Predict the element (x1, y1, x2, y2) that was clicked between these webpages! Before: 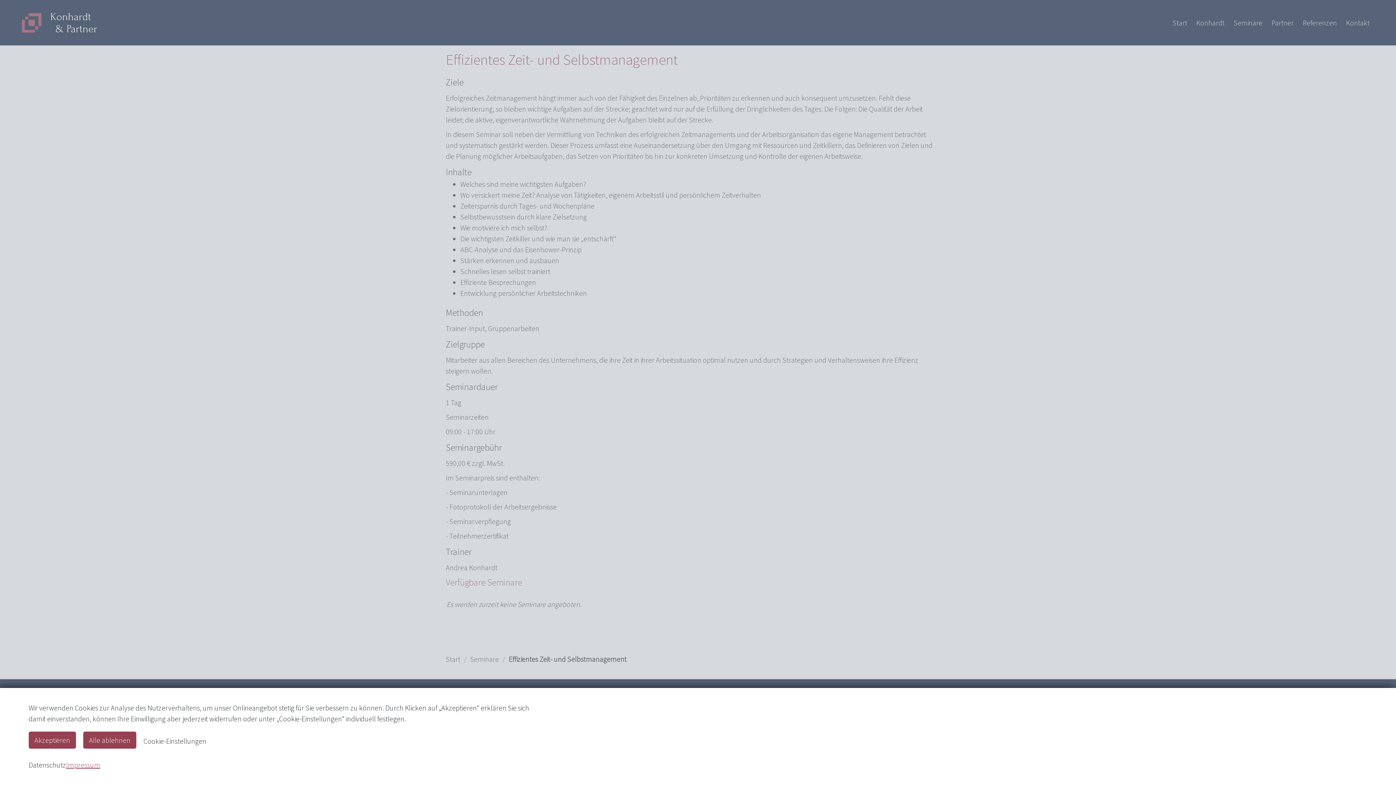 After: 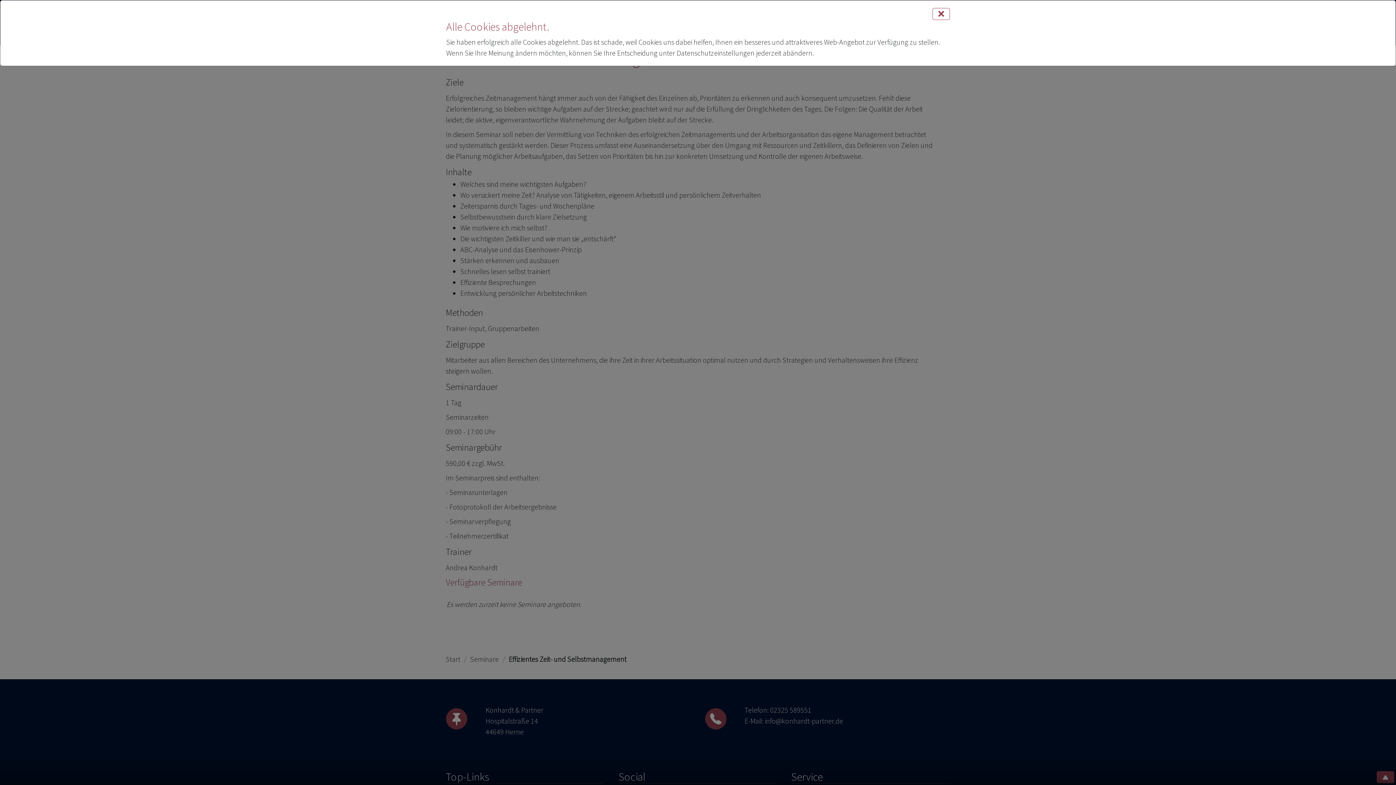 Action: label: Alle ablehnen bbox: (83, 732, 136, 749)